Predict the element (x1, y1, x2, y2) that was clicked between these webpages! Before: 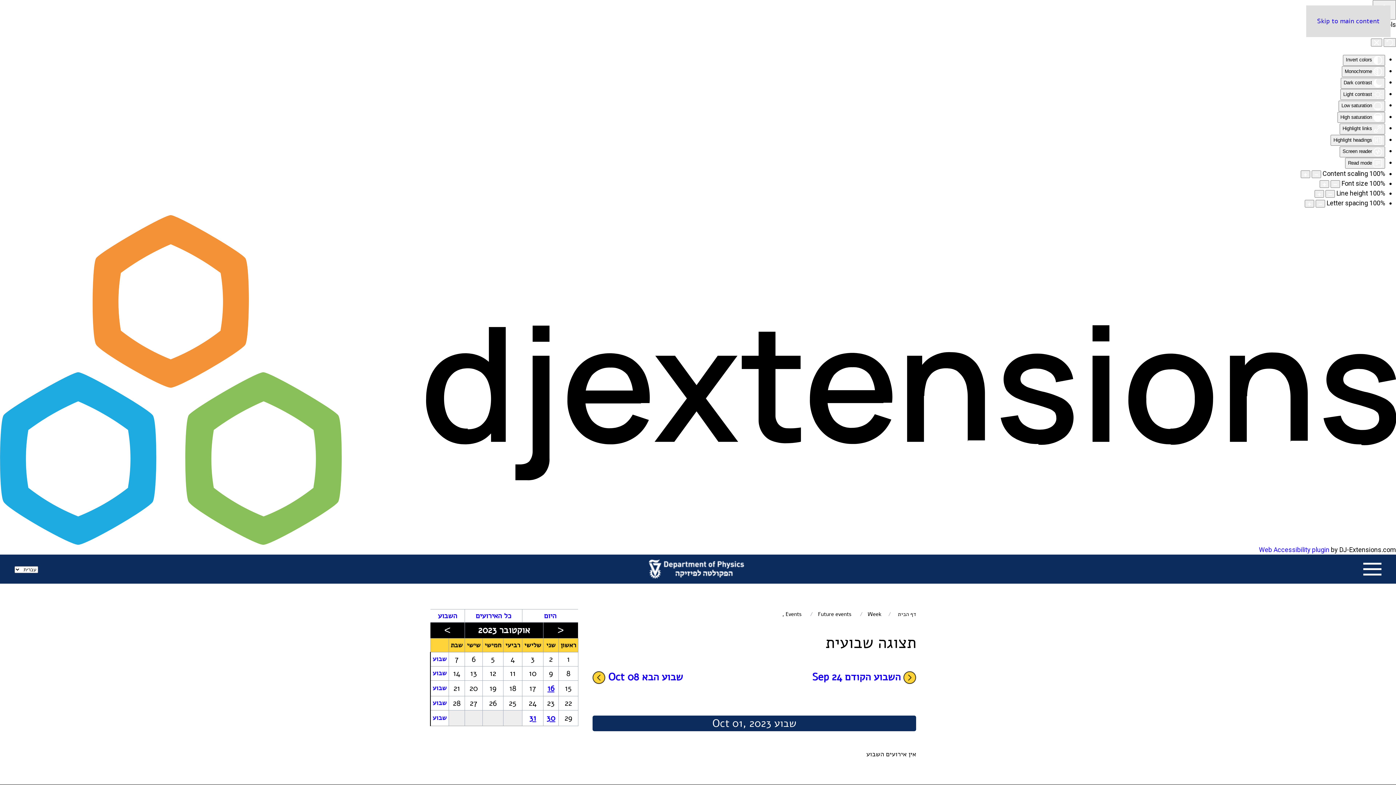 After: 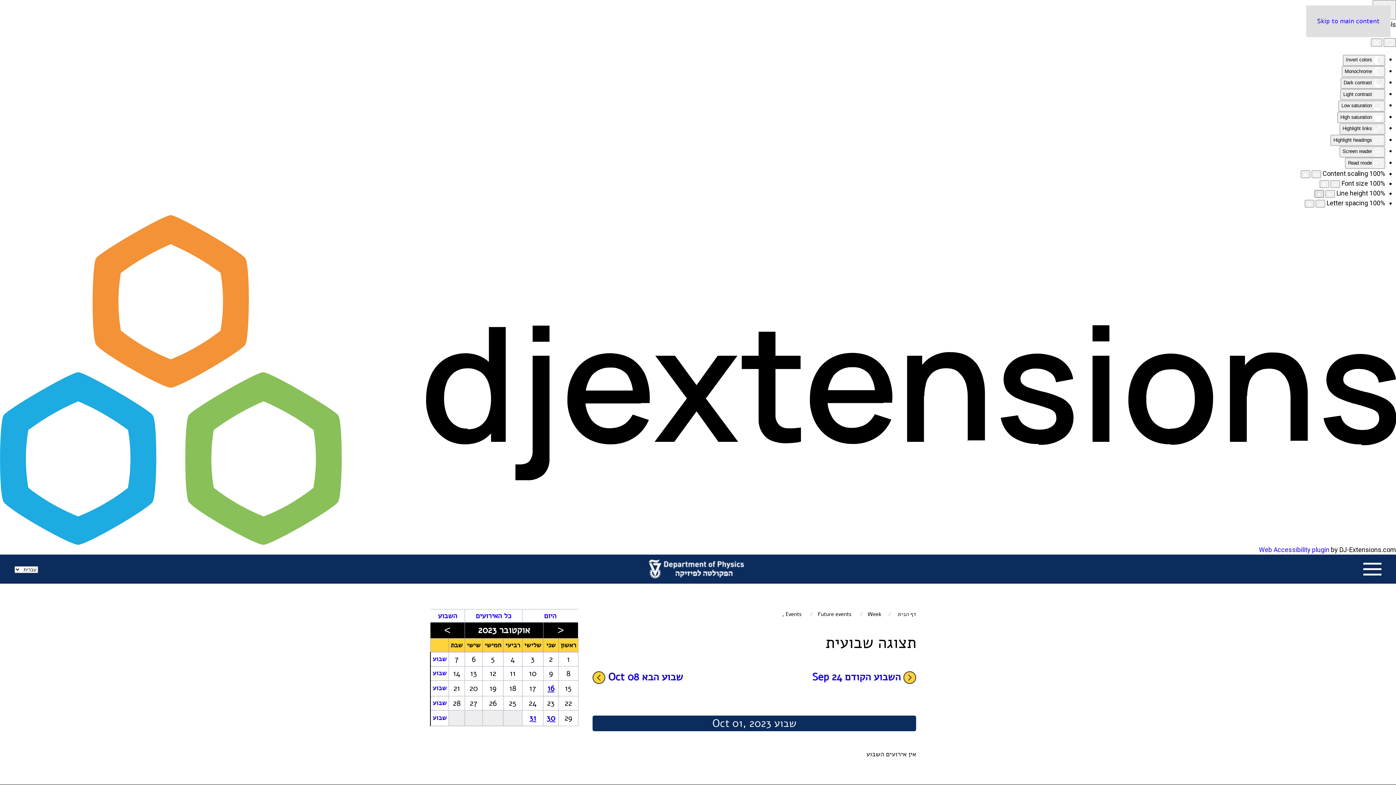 Action: bbox: (1314, 190, 1324, 197) label: Increase line height